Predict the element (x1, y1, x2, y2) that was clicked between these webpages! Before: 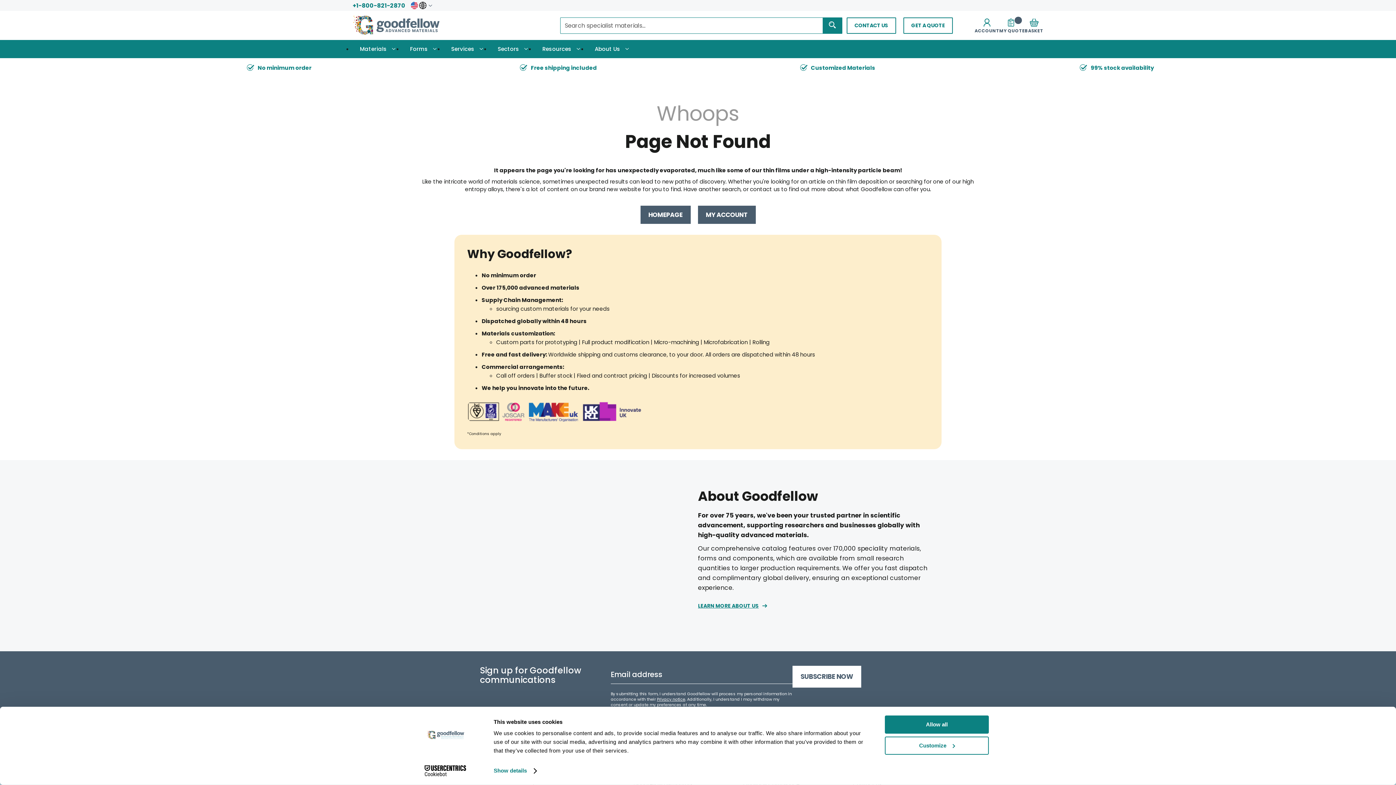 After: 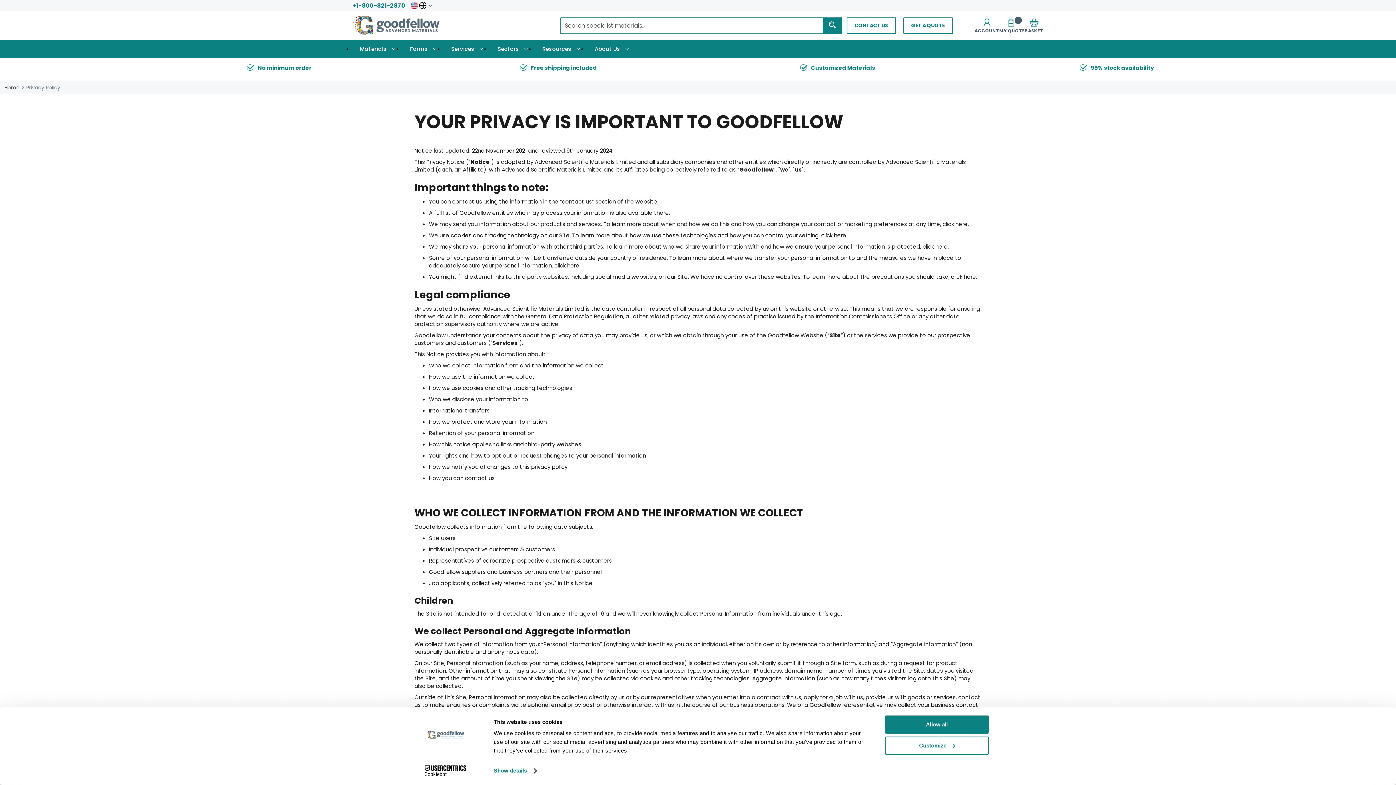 Action: bbox: (657, 696, 685, 702) label: Privacy notice